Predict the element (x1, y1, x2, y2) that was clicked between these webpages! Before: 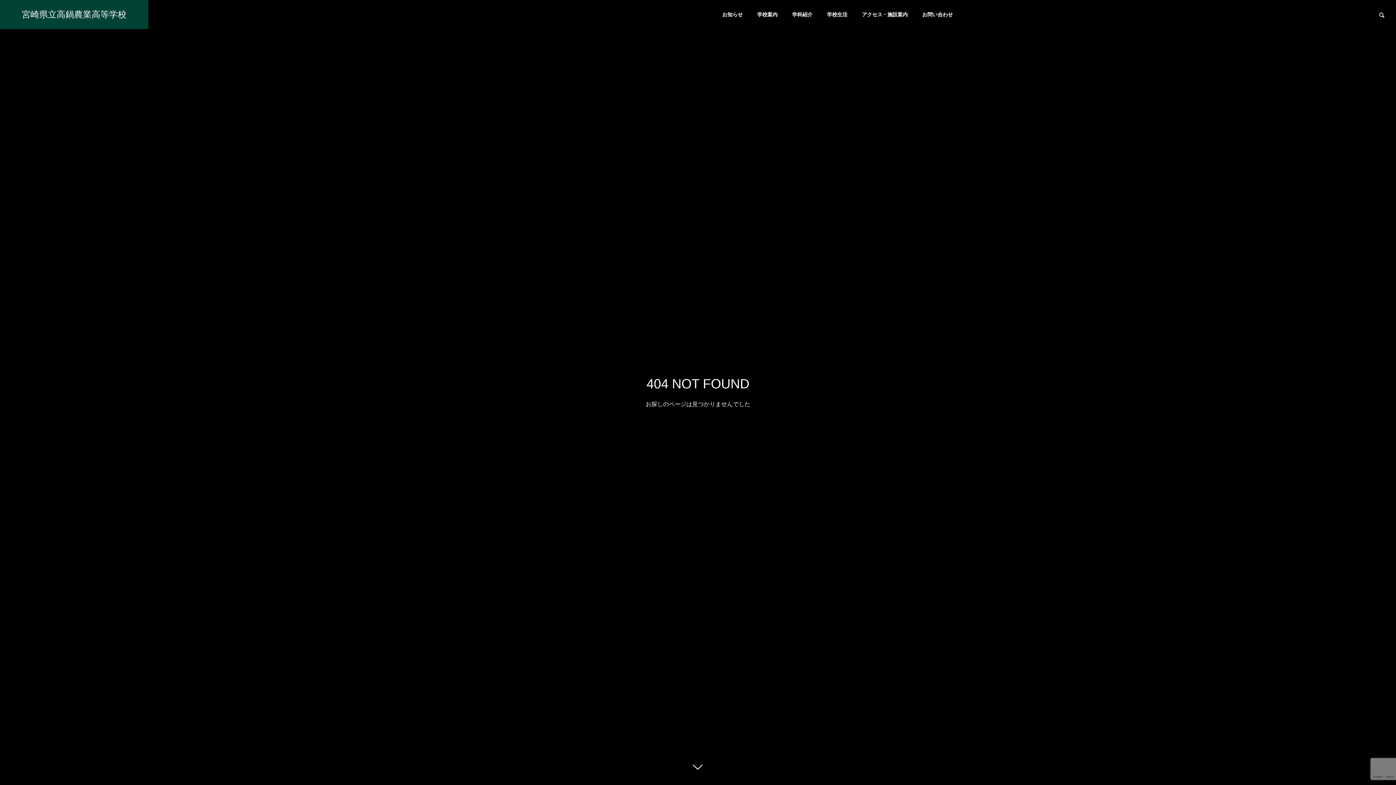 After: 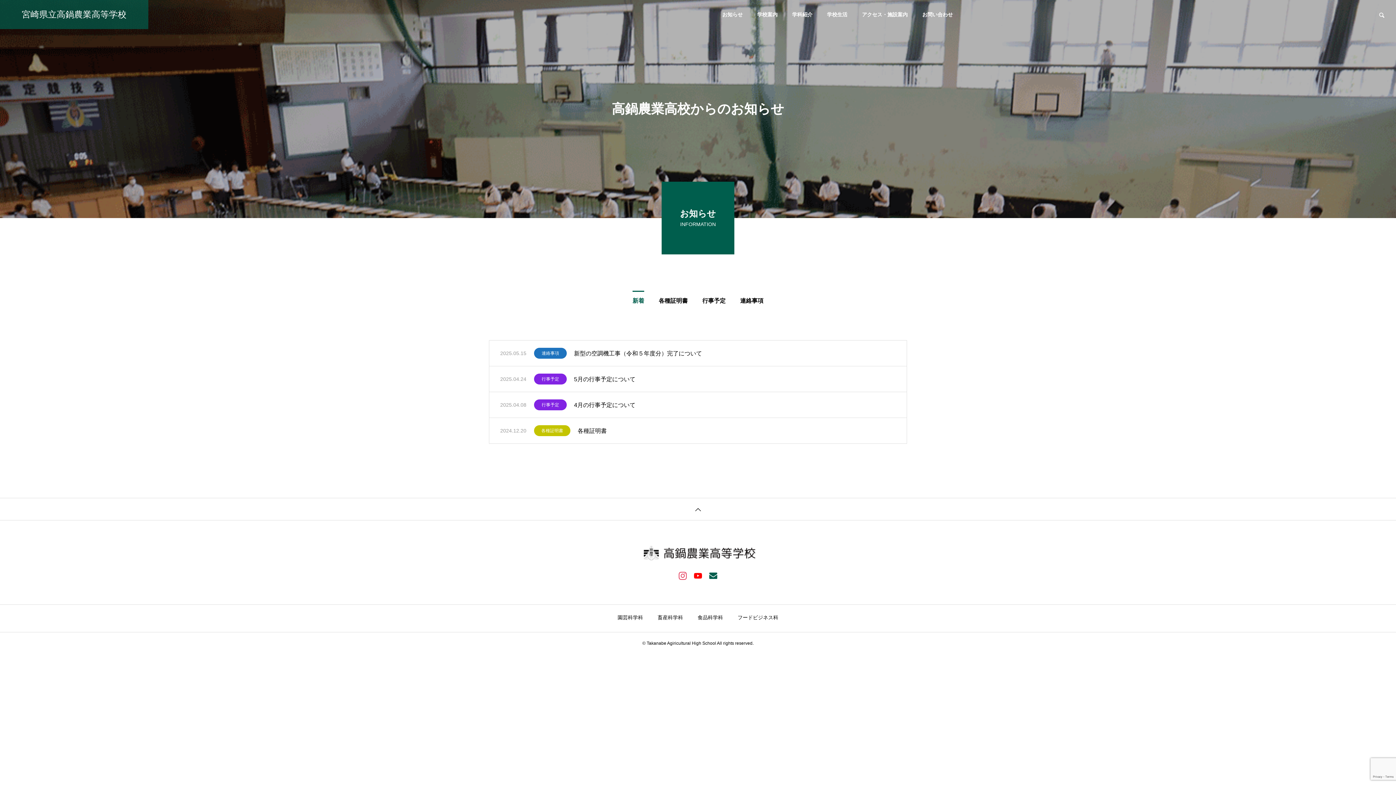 Action: label: お知らせ bbox: (715, 0, 750, 29)